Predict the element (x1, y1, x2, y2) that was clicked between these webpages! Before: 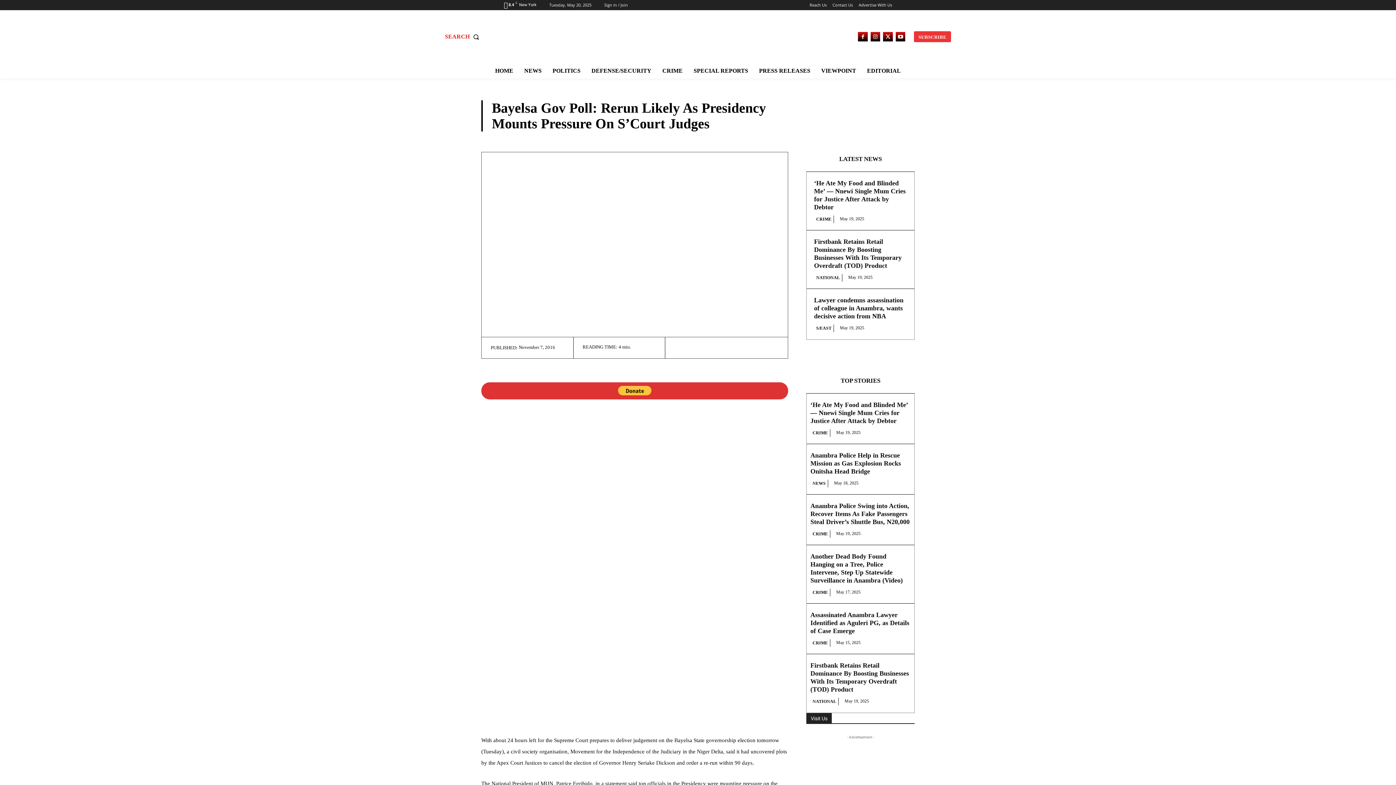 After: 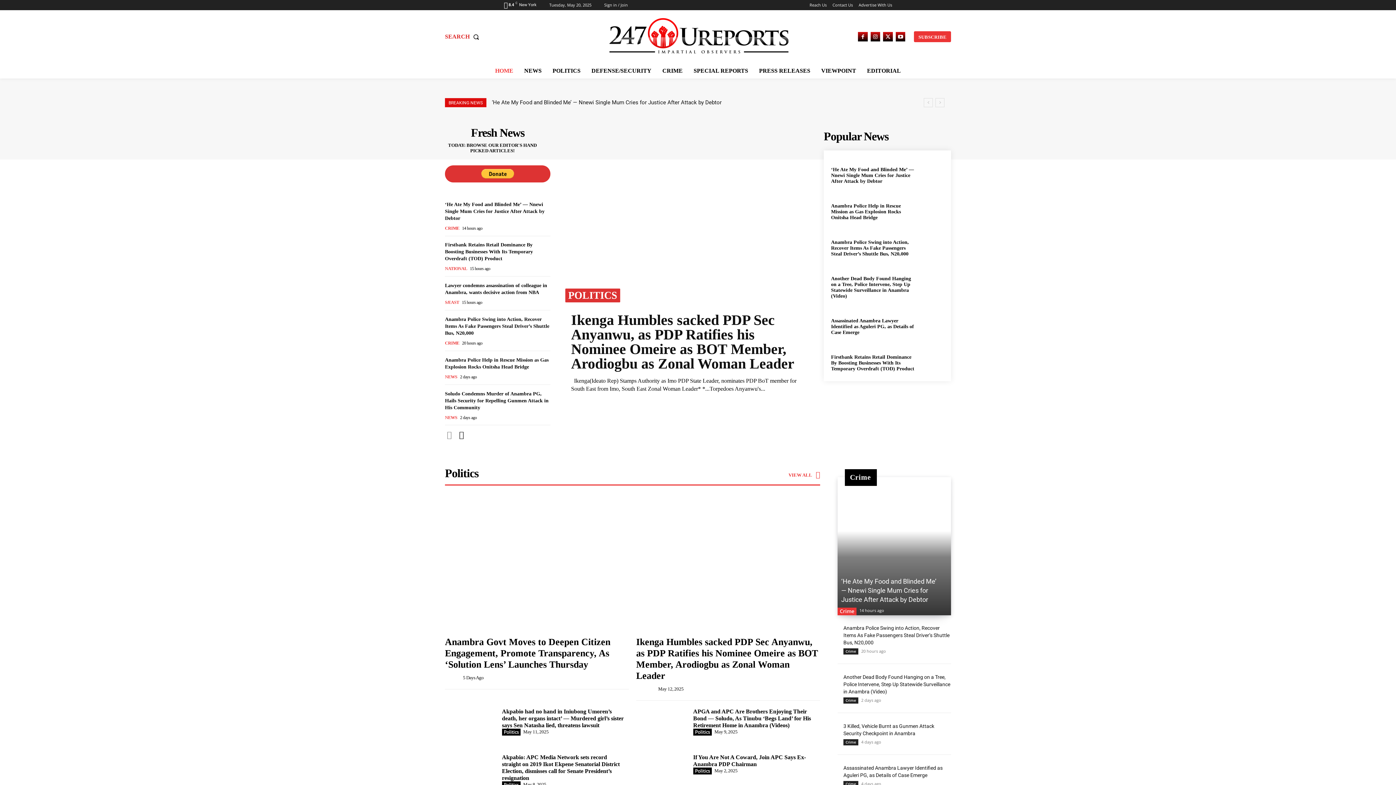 Action: bbox: (600, 10, 797, 61)